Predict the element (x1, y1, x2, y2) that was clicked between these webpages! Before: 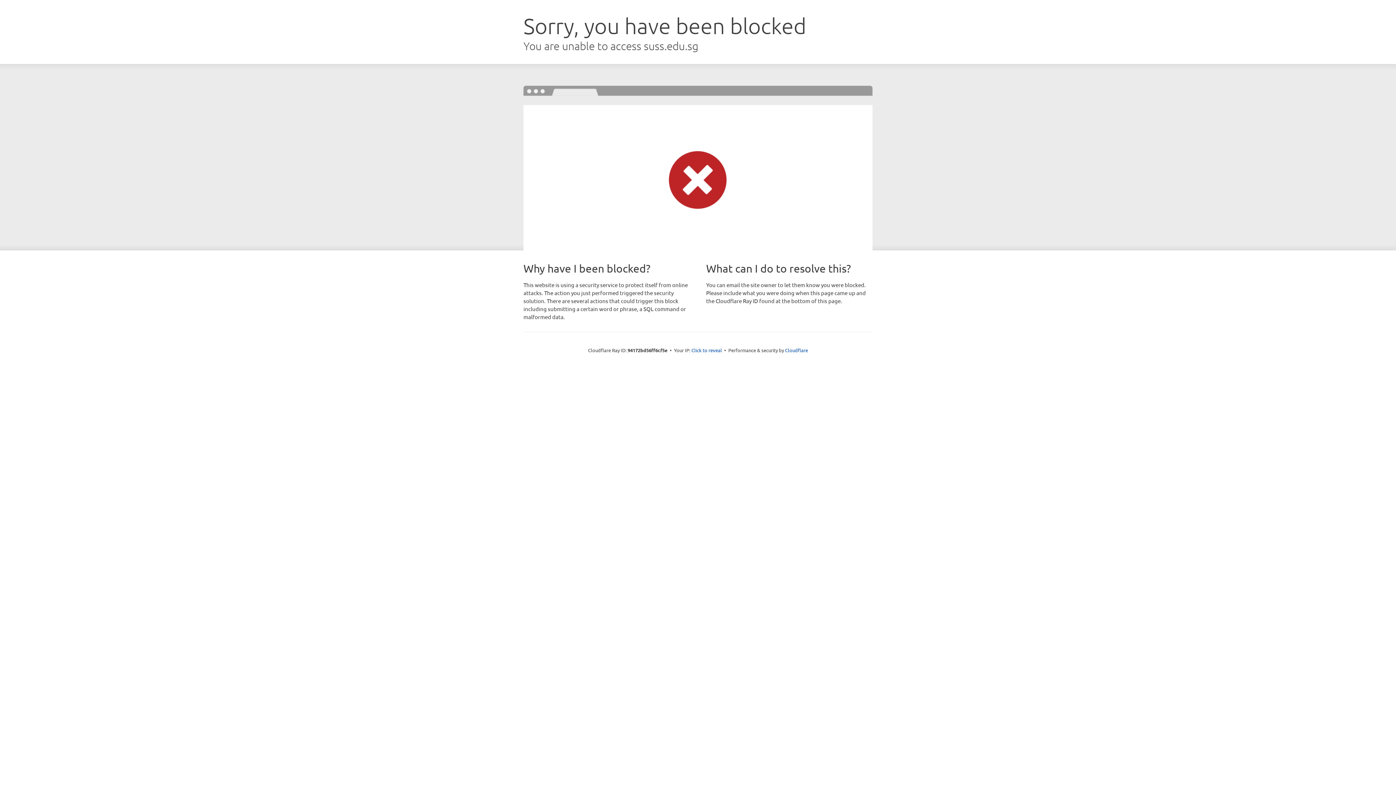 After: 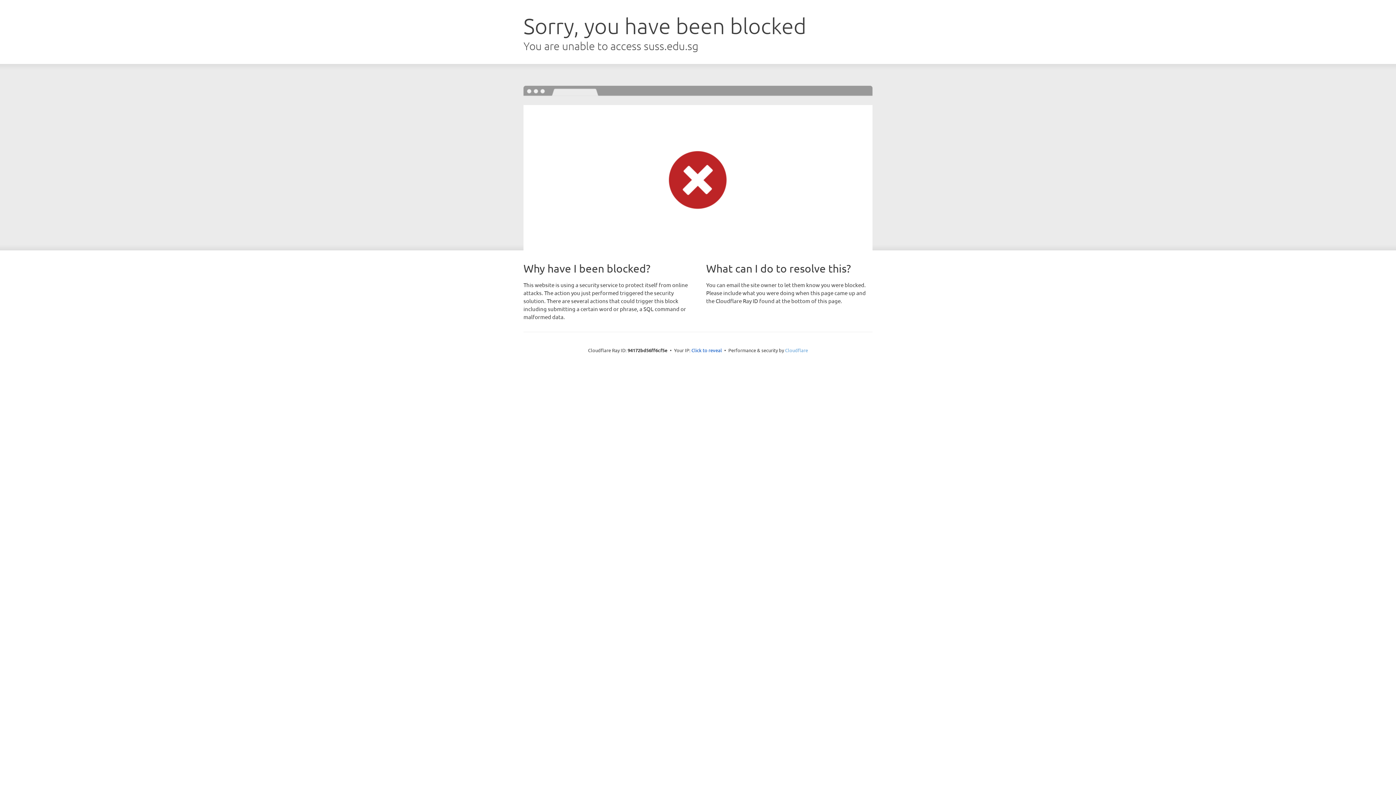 Action: label: Cloudflare bbox: (785, 347, 808, 353)